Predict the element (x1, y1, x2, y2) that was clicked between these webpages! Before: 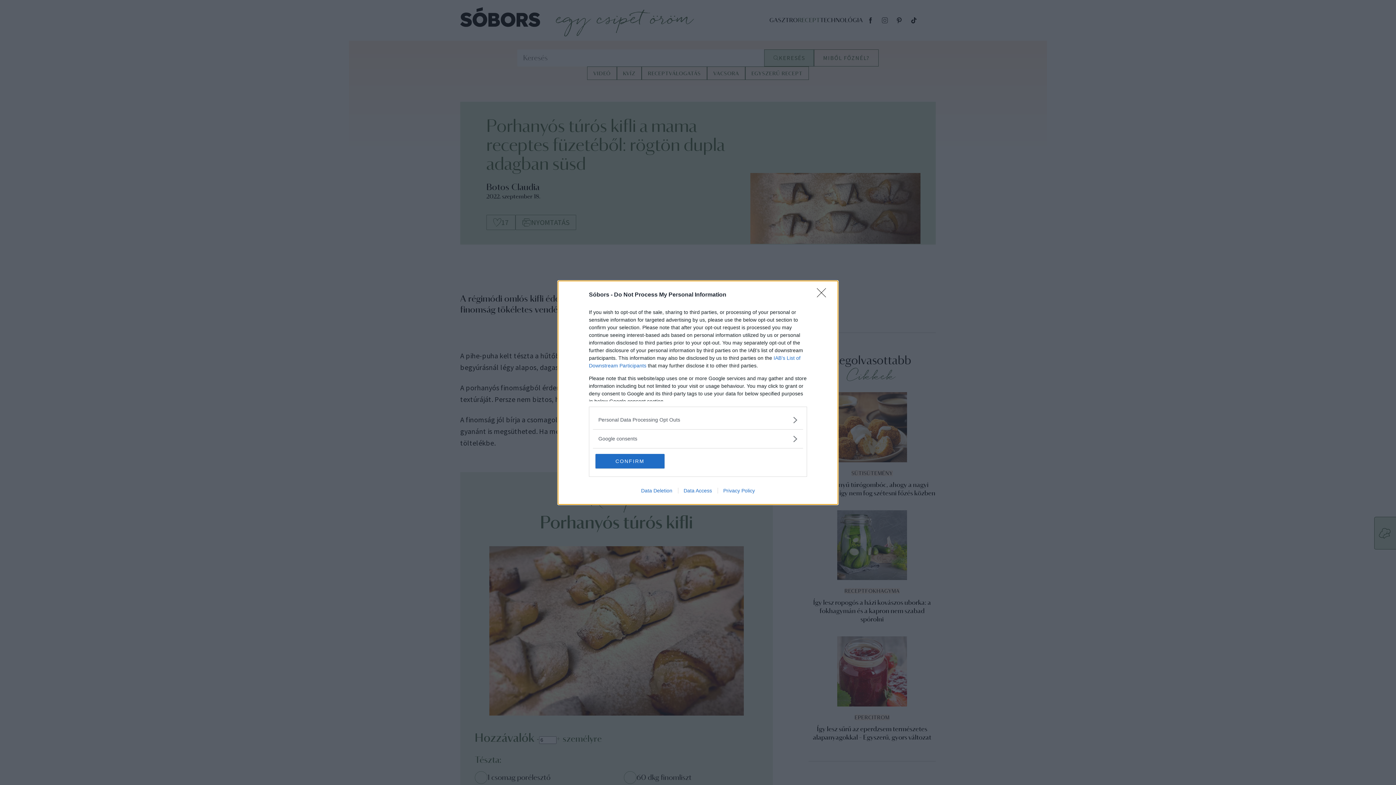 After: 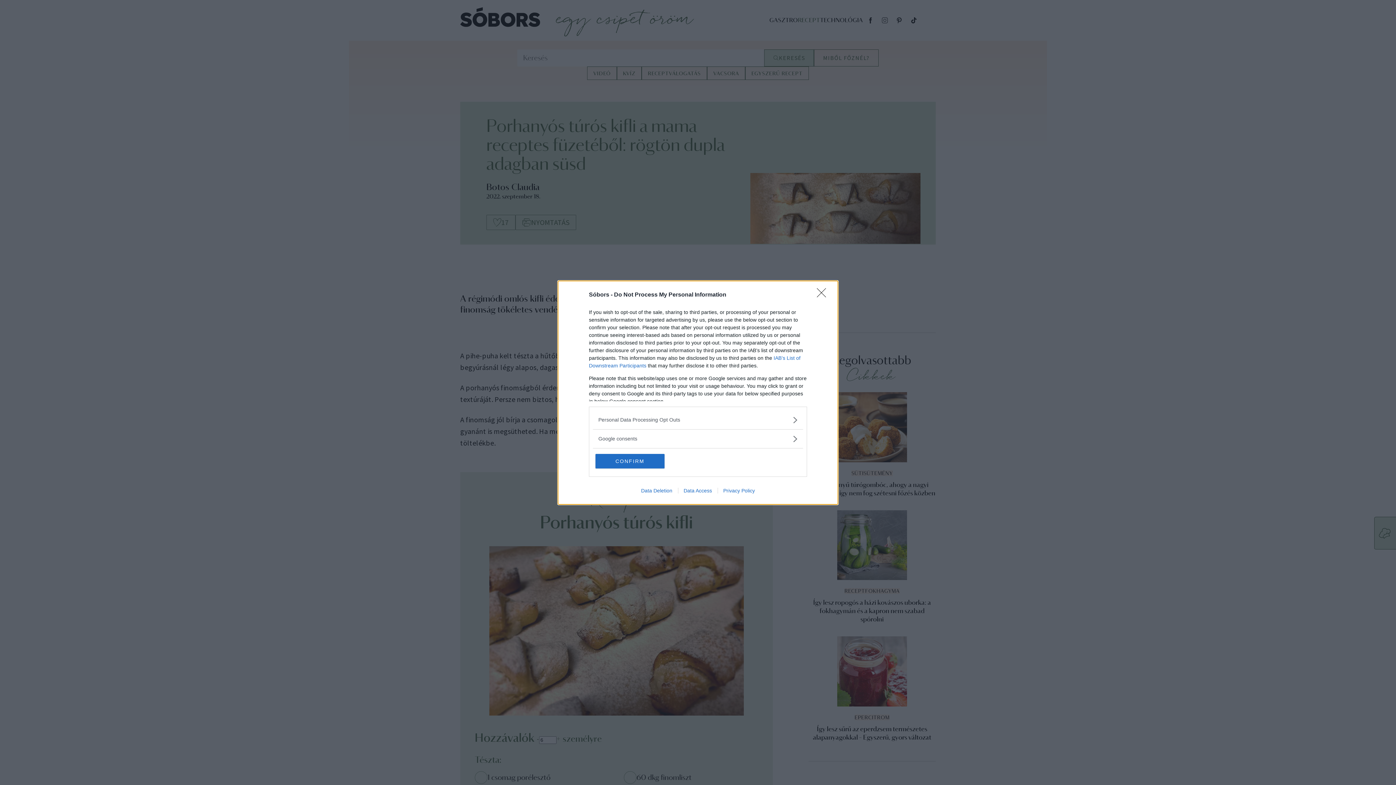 Action: label: Privacy Policy bbox: (717, 487, 760, 493)